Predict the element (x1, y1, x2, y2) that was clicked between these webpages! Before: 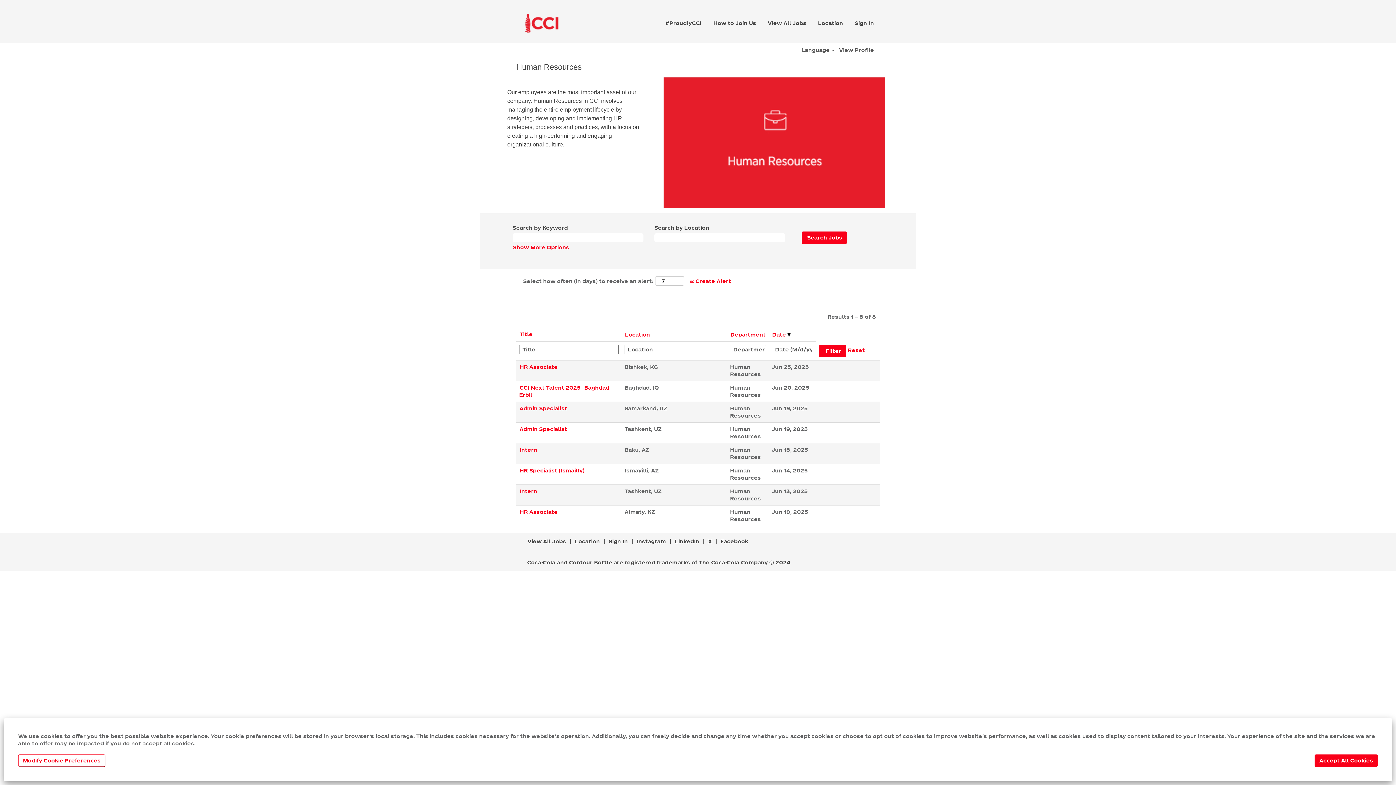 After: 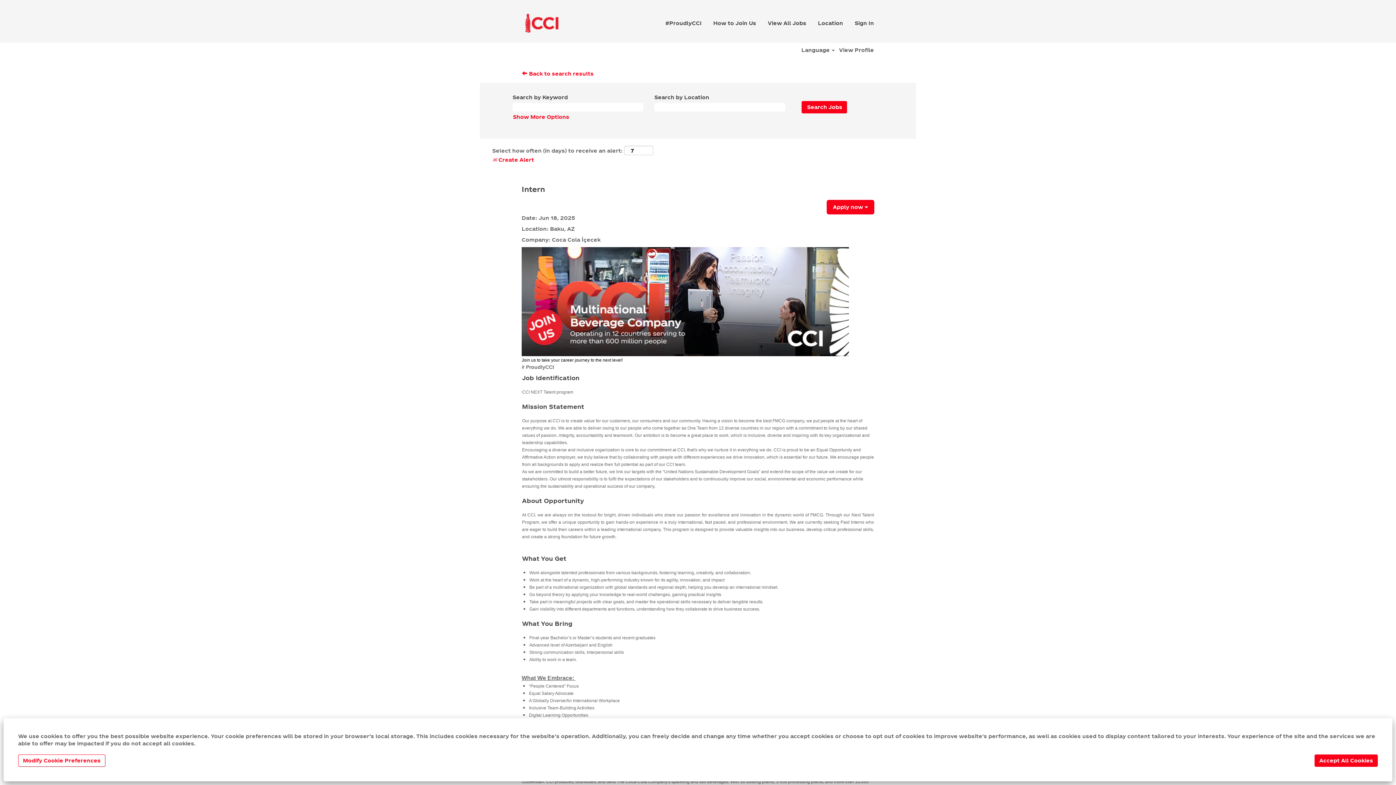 Action: label: Intern bbox: (519, 446, 537, 453)